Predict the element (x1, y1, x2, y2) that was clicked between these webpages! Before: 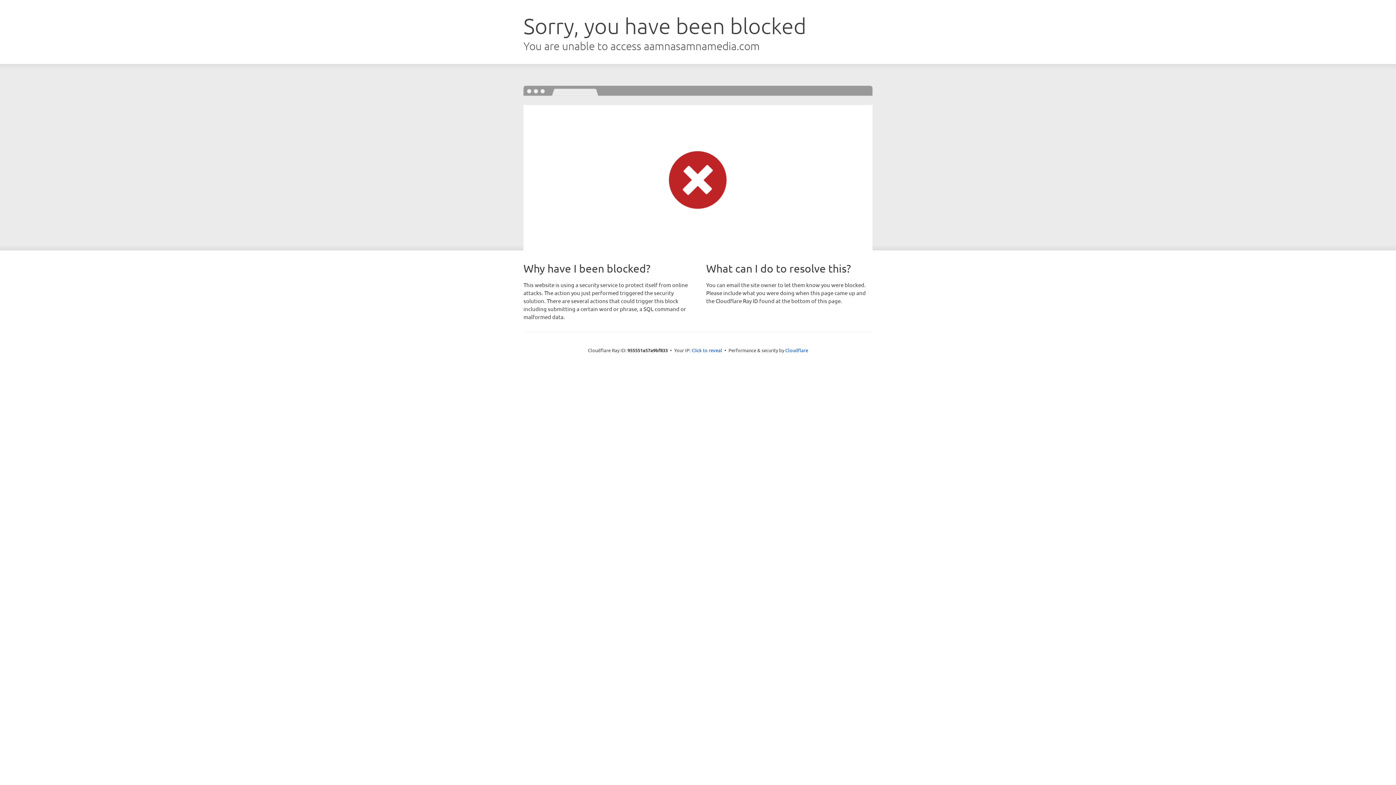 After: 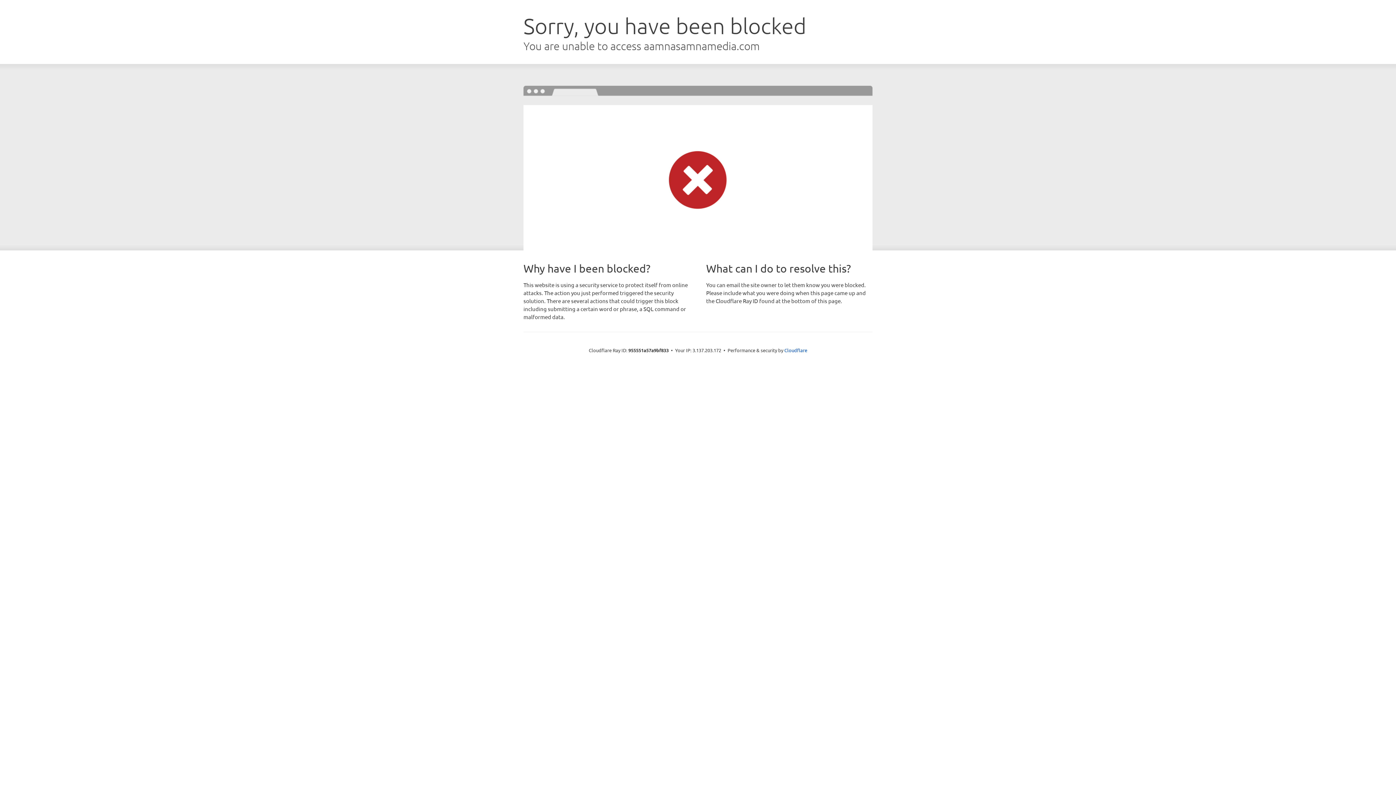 Action: label: Click to reveal bbox: (691, 346, 722, 353)